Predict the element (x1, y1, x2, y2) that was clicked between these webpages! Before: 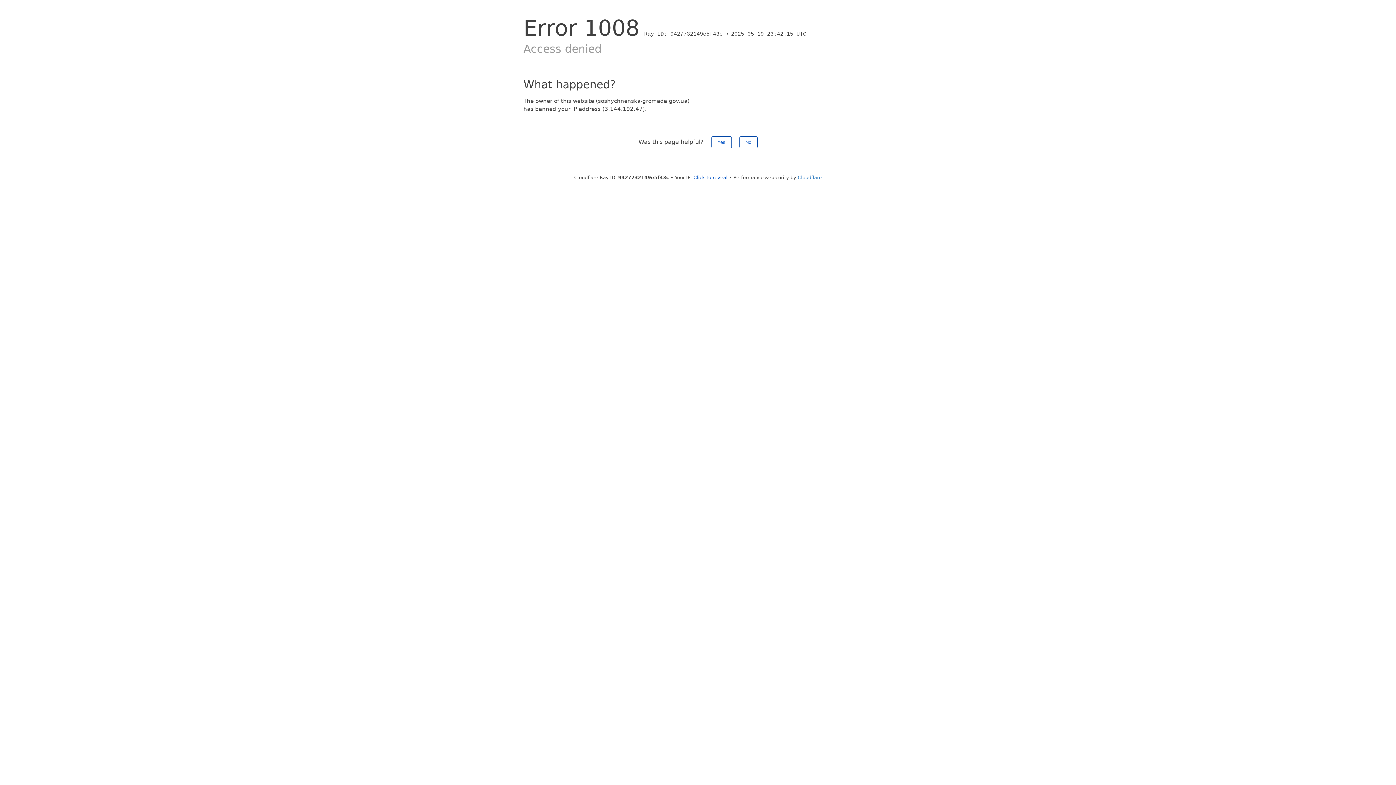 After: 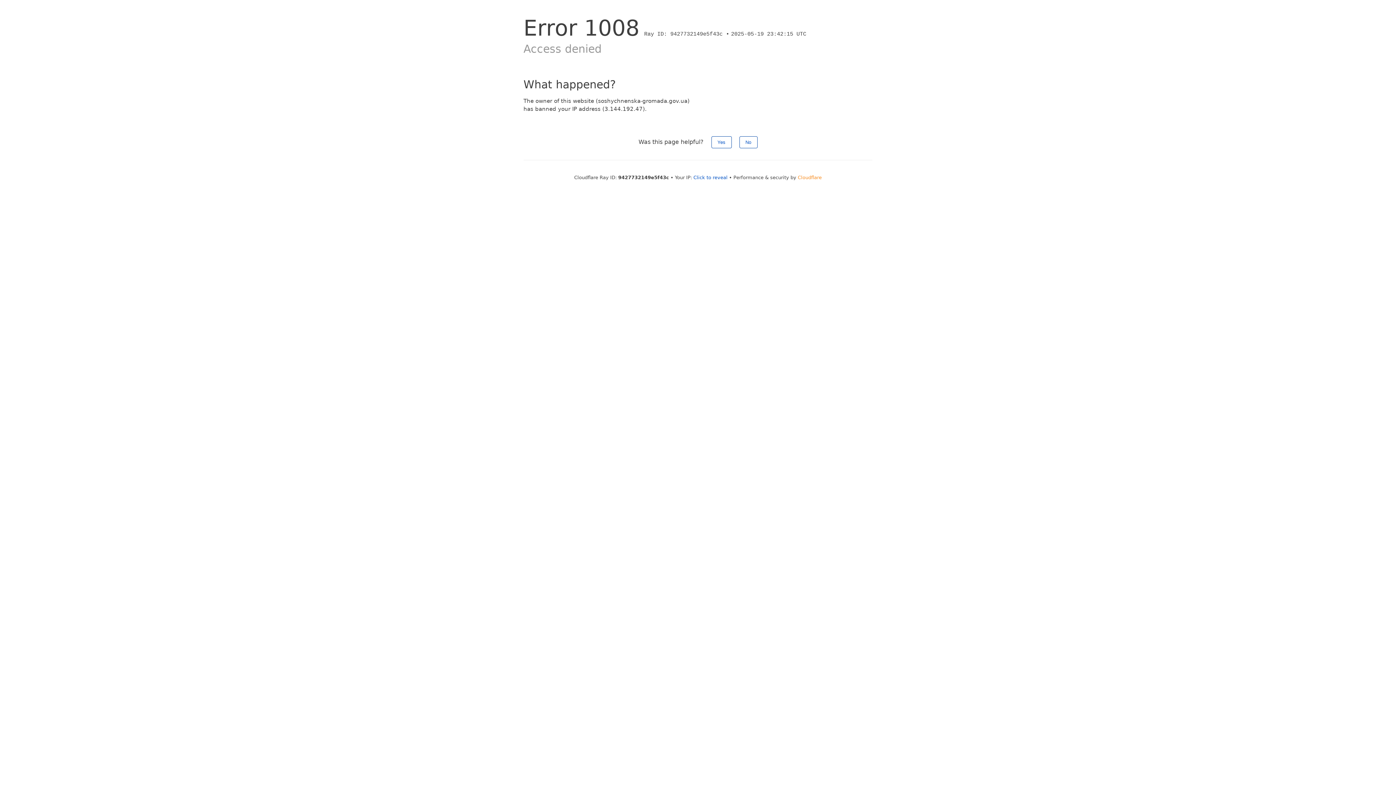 Action: label: Cloudflare bbox: (798, 174, 822, 180)